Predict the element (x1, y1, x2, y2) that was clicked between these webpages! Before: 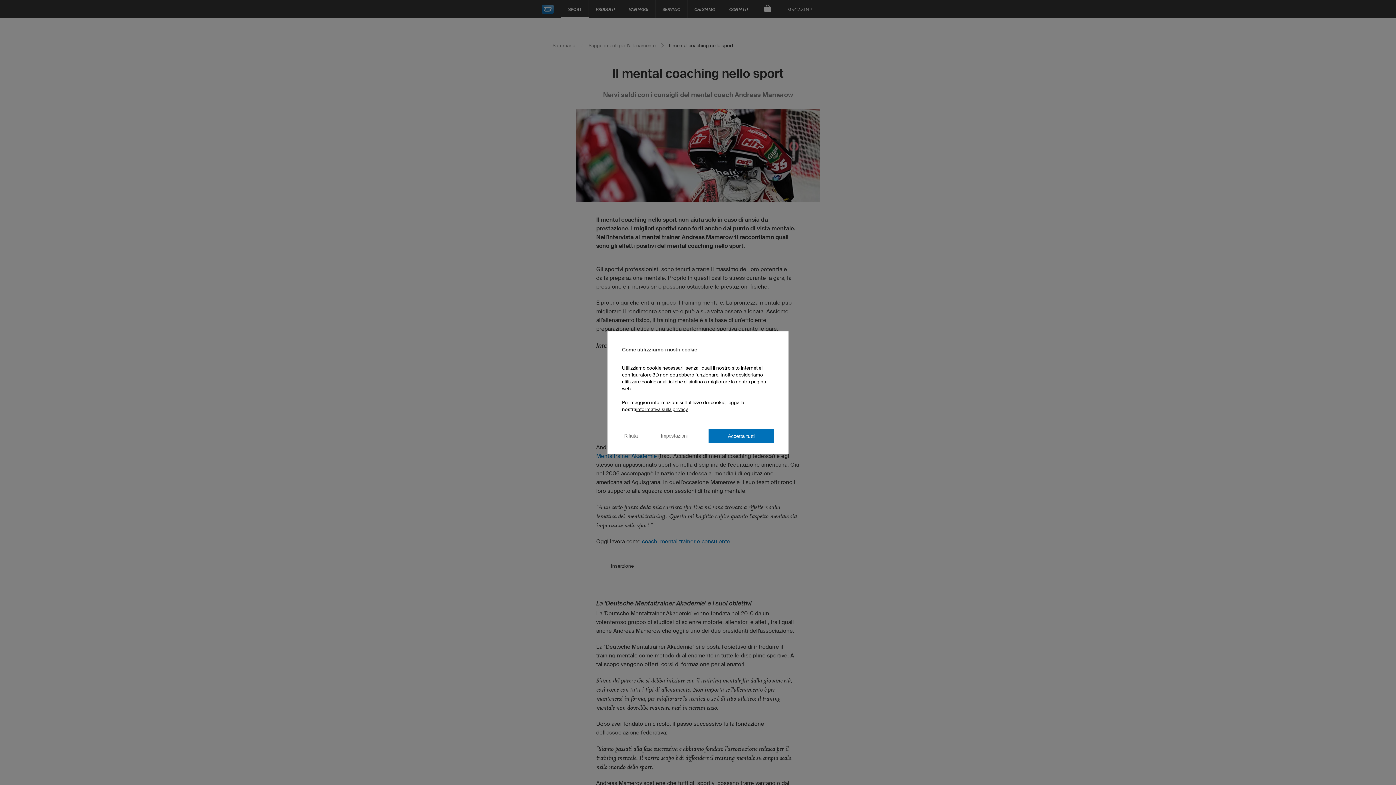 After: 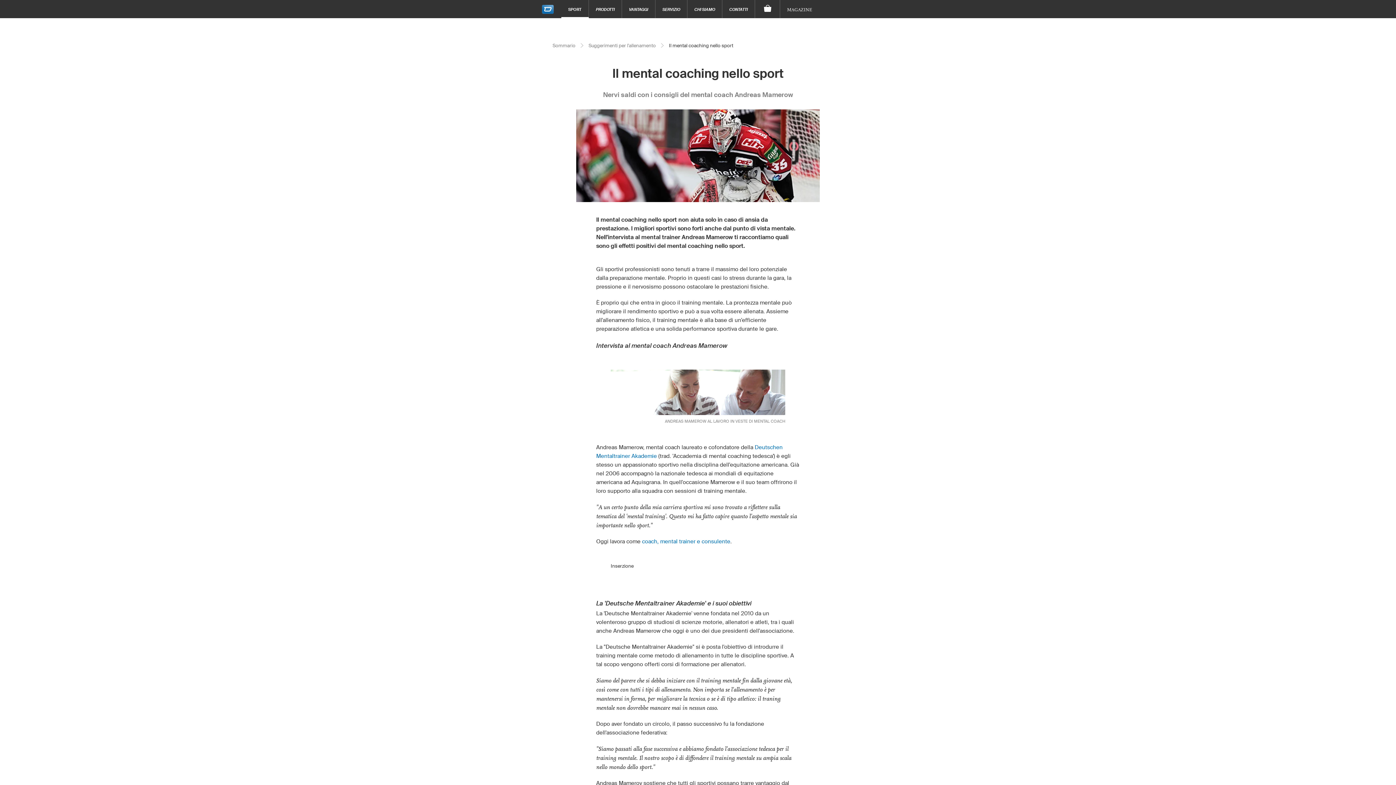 Action: label: Accetta tutti bbox: (708, 429, 774, 443)